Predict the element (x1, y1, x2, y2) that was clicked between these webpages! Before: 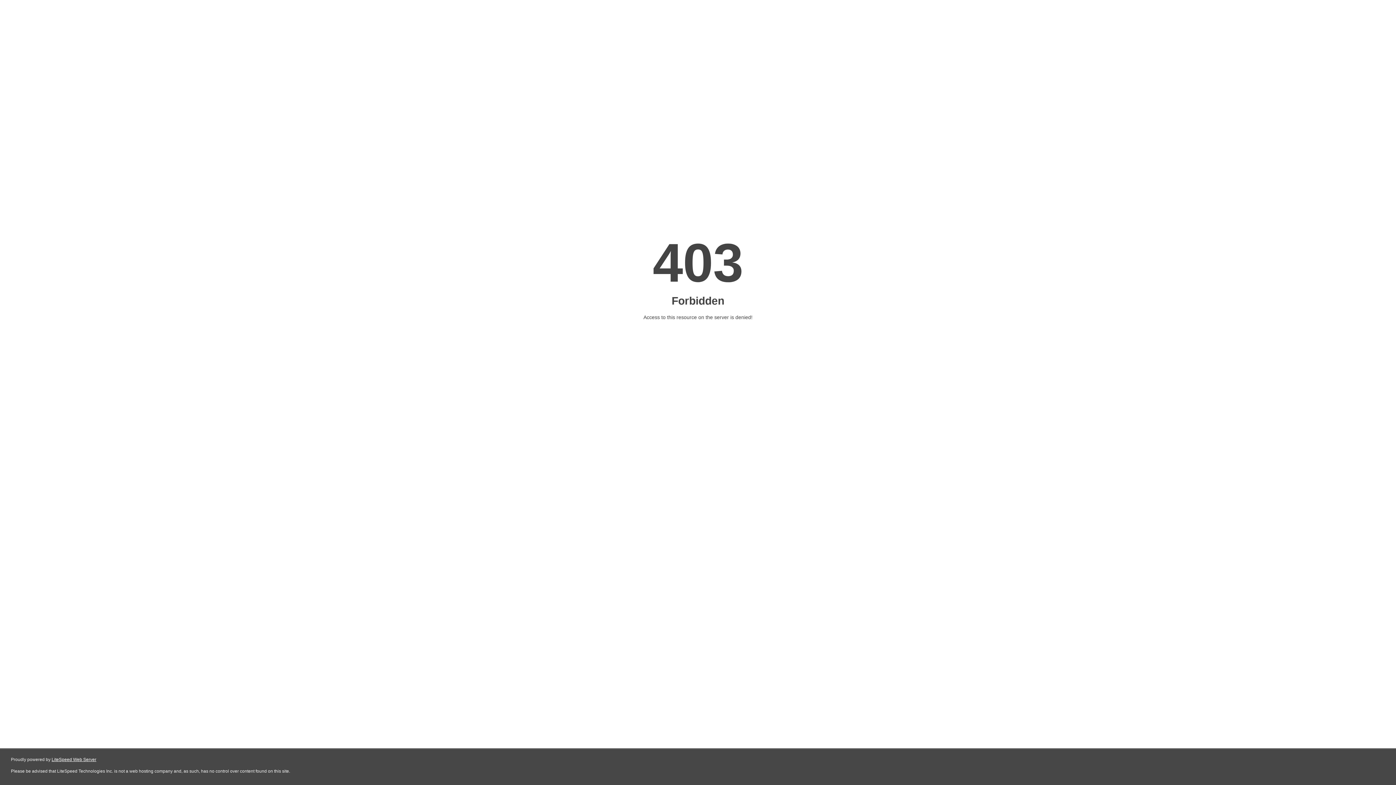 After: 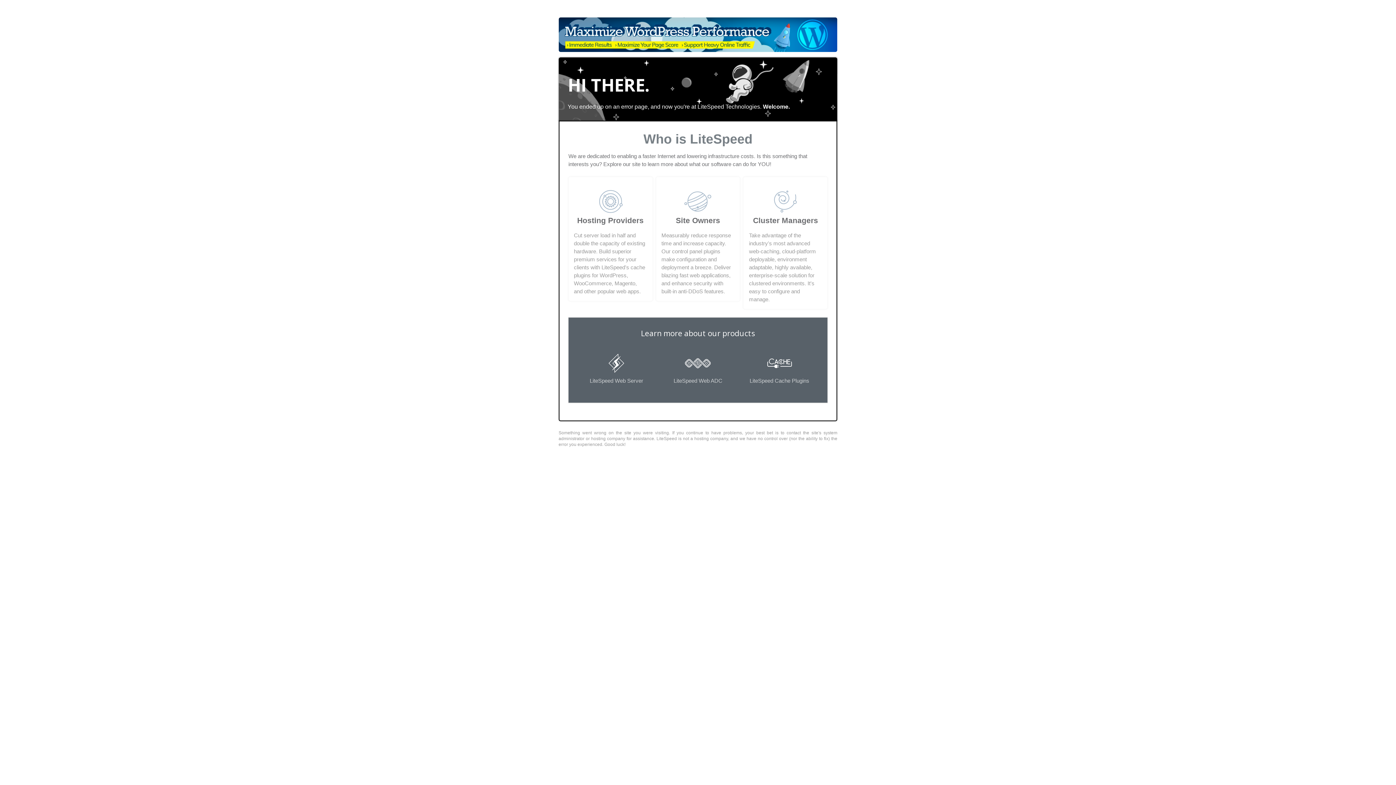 Action: label: LiteSpeed Web Server bbox: (51, 757, 96, 762)